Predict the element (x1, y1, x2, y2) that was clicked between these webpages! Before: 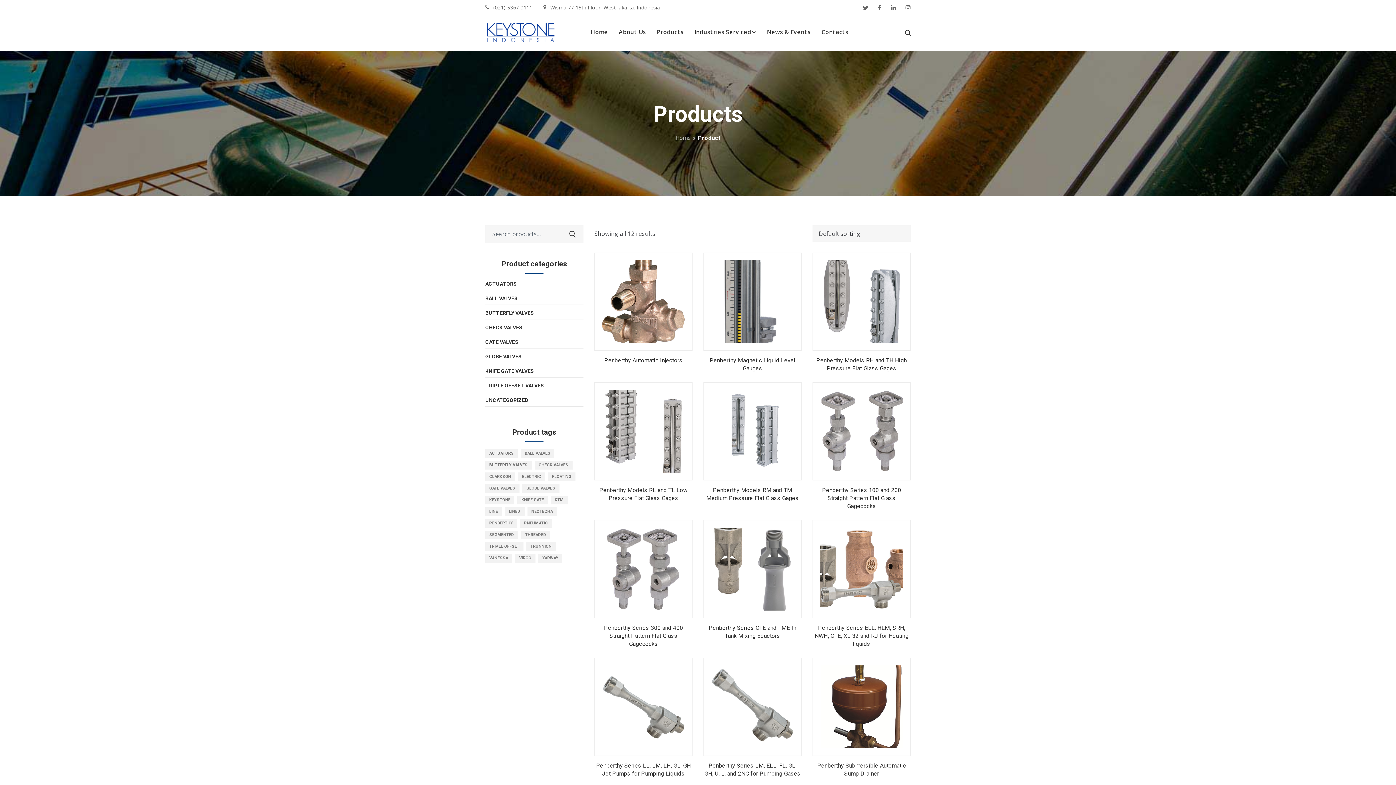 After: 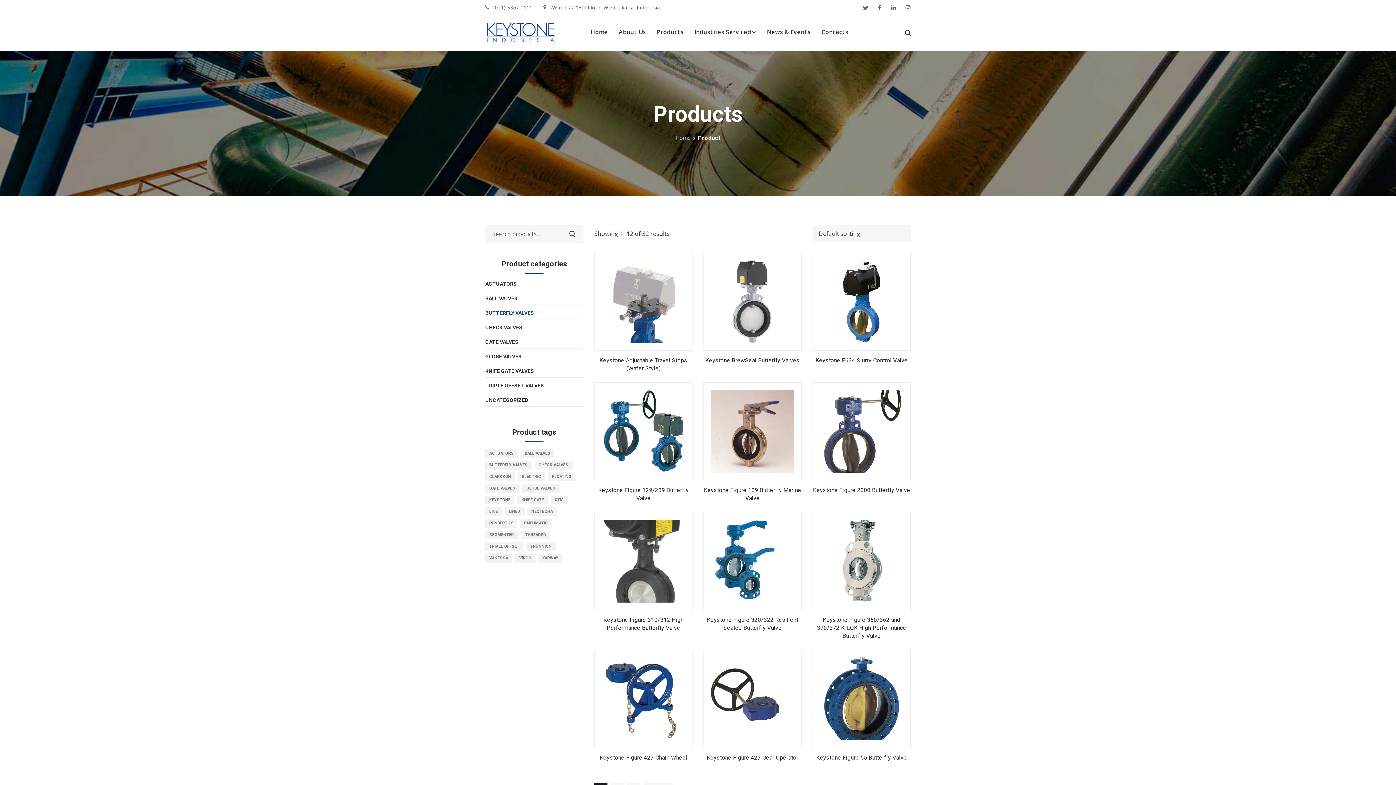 Action: bbox: (485, 305, 583, 320) label: BUTTERFLY VALVES